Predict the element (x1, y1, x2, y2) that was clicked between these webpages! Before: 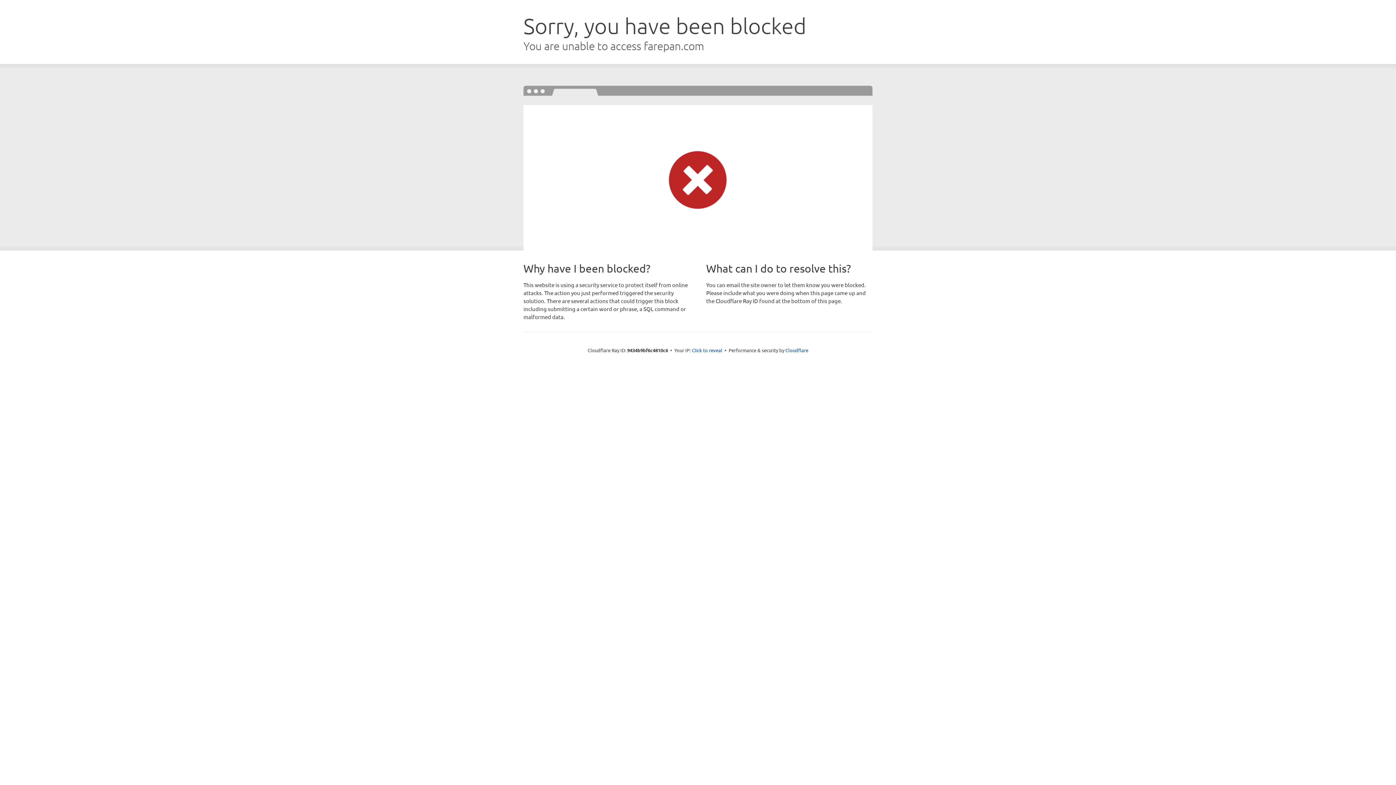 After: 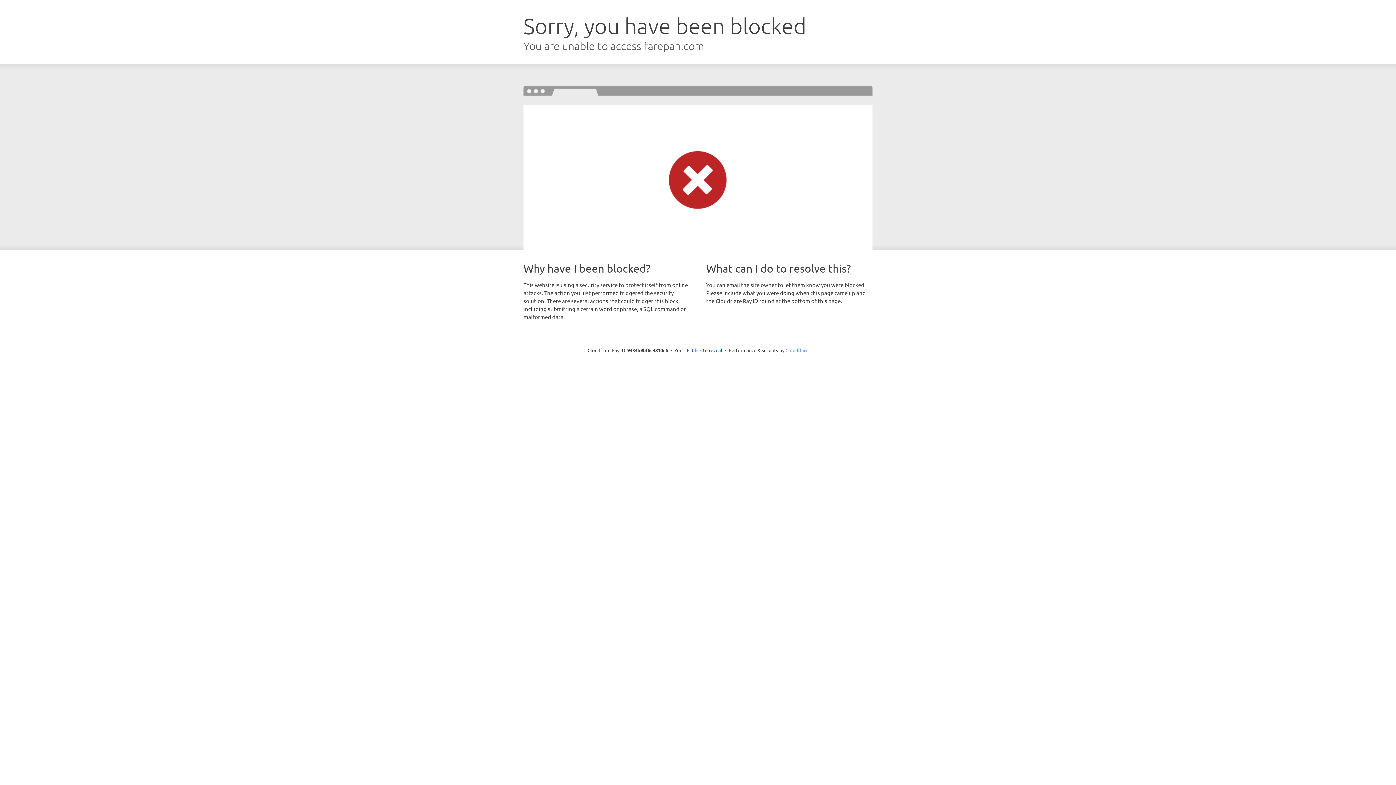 Action: bbox: (785, 347, 808, 353) label: Cloudflare